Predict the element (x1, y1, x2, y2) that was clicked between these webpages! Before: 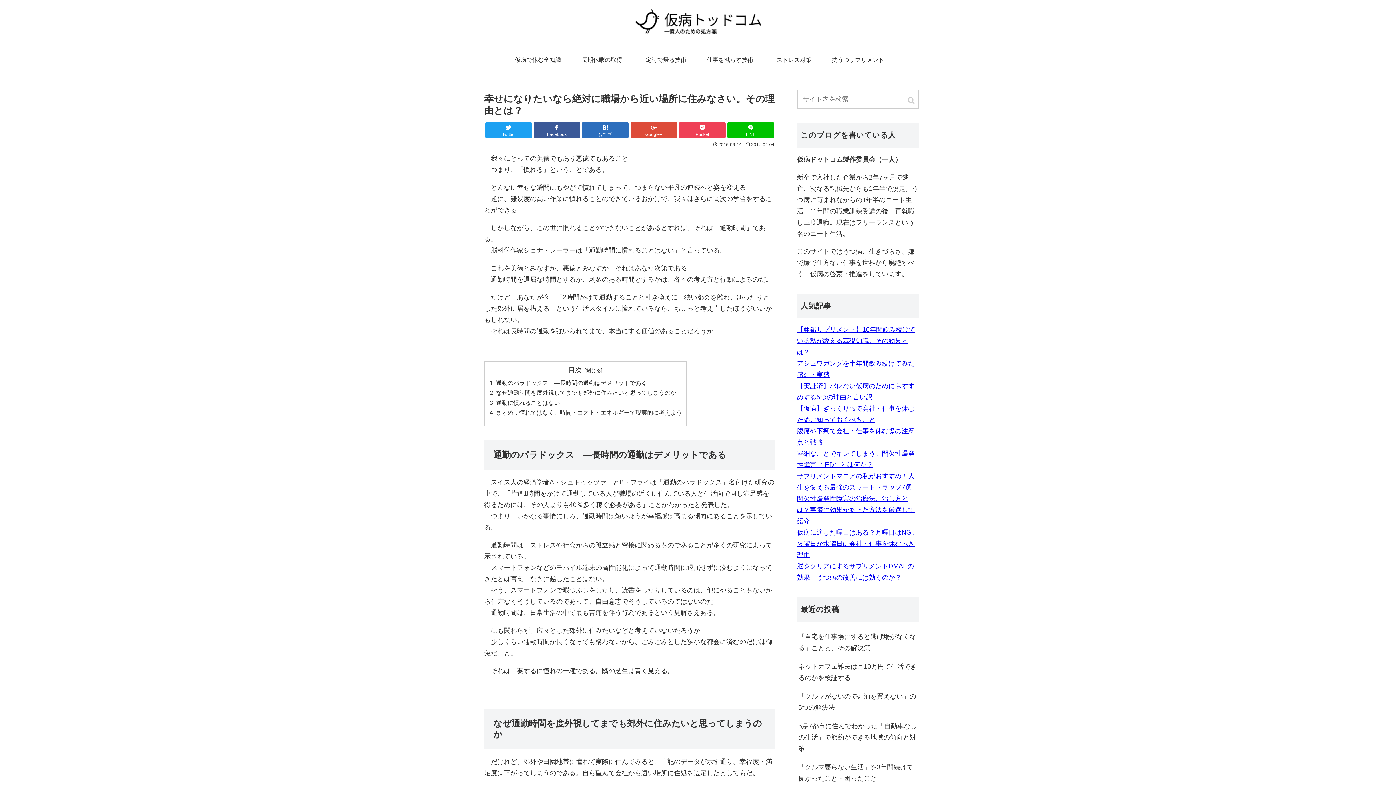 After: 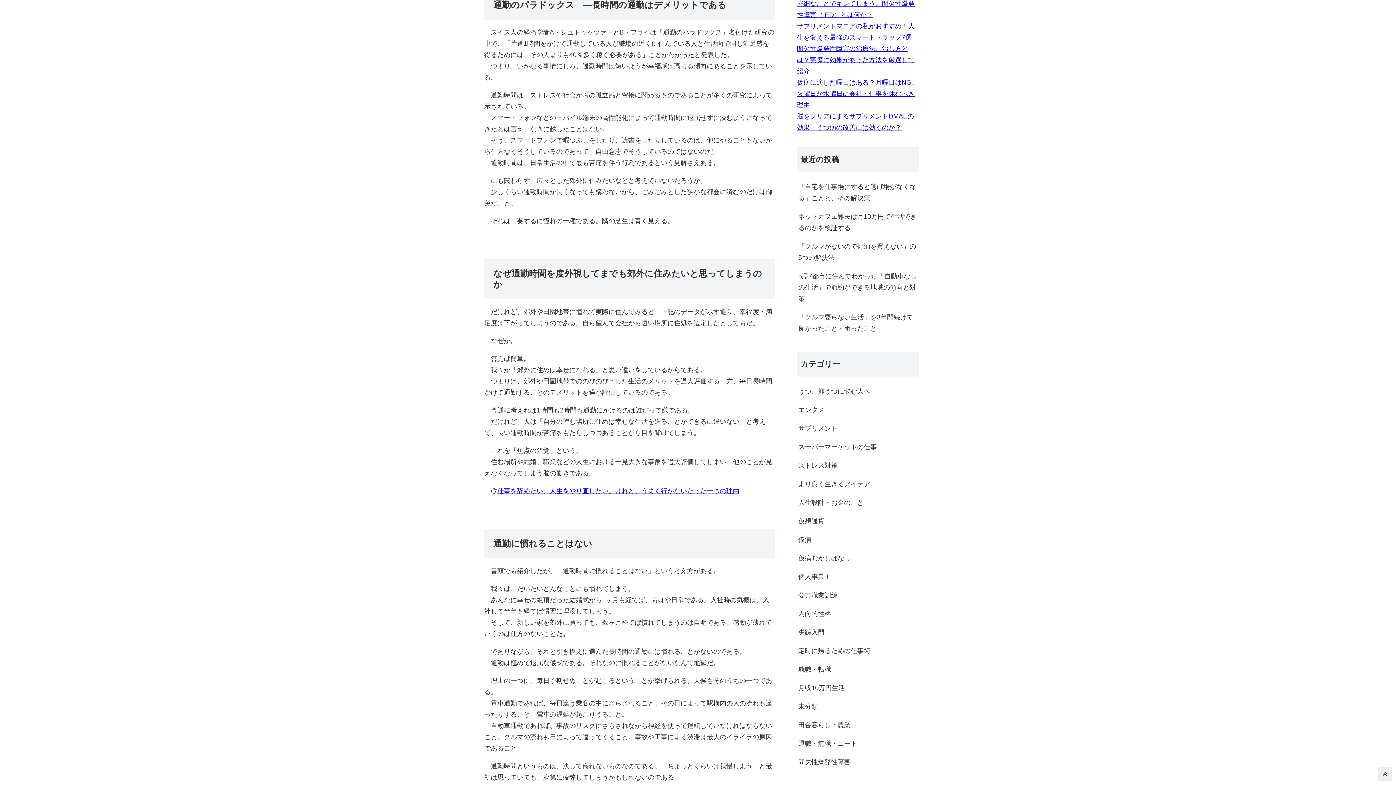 Action: label: 通勤のパラドックス　―長時間の通勤はデメリットである bbox: (496, 379, 647, 386)